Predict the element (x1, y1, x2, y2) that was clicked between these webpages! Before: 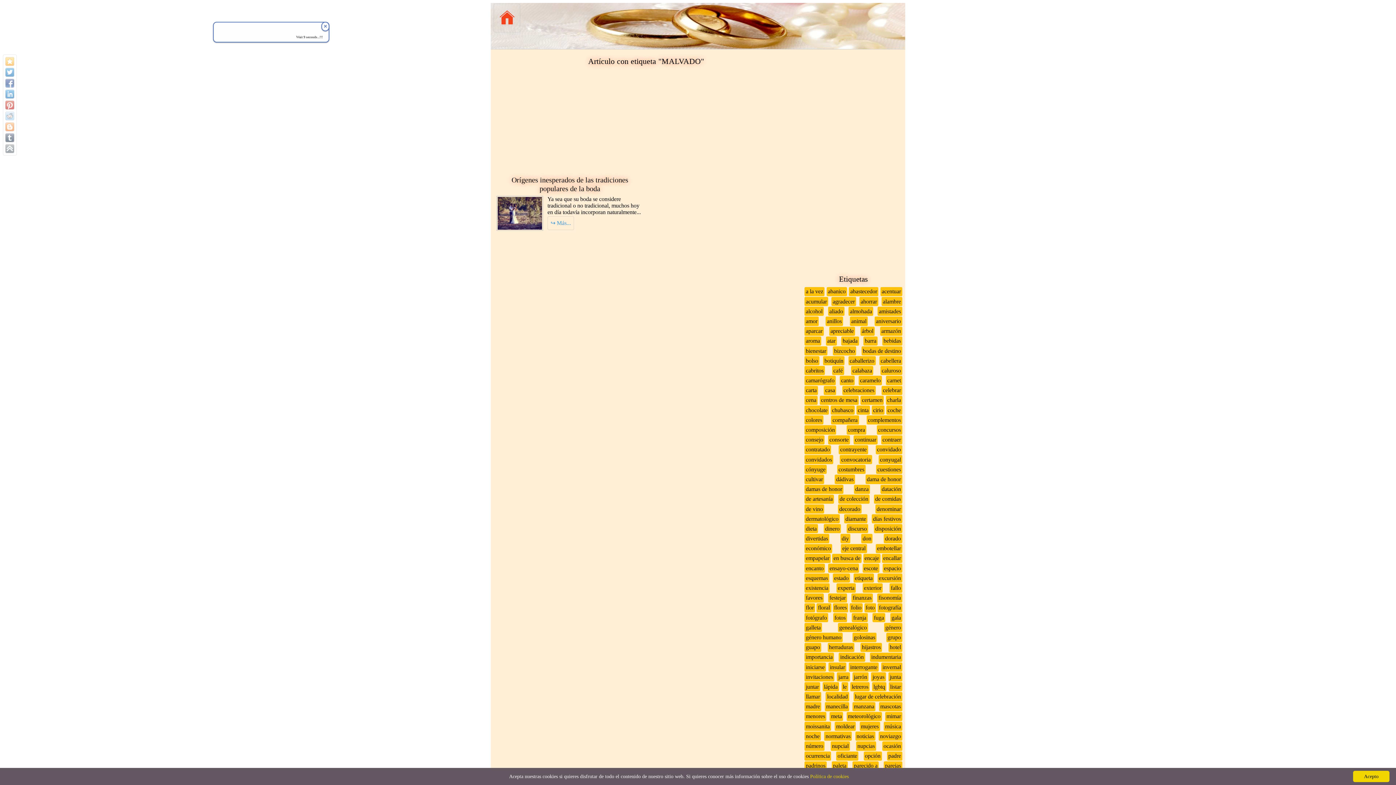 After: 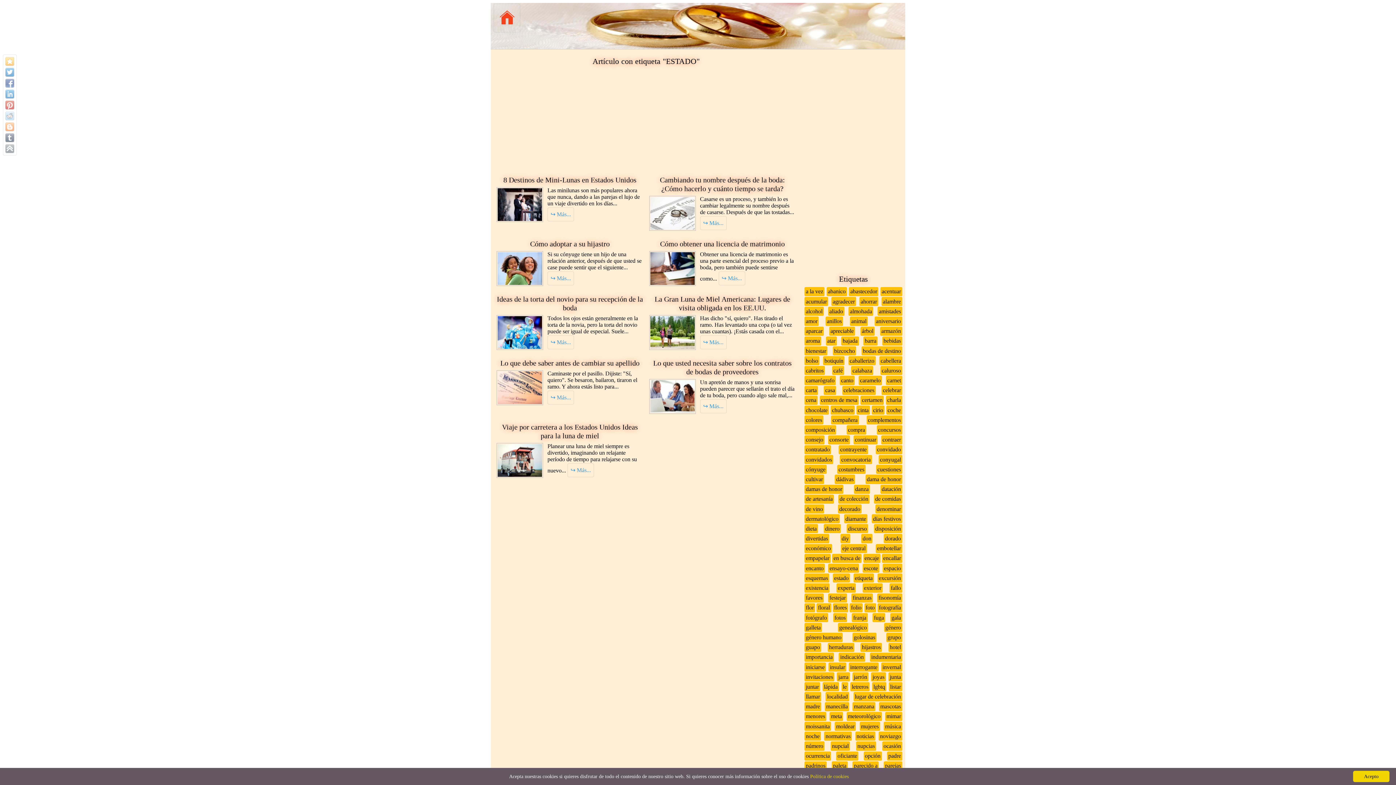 Action: label: estado bbox: (833, 573, 850, 583)